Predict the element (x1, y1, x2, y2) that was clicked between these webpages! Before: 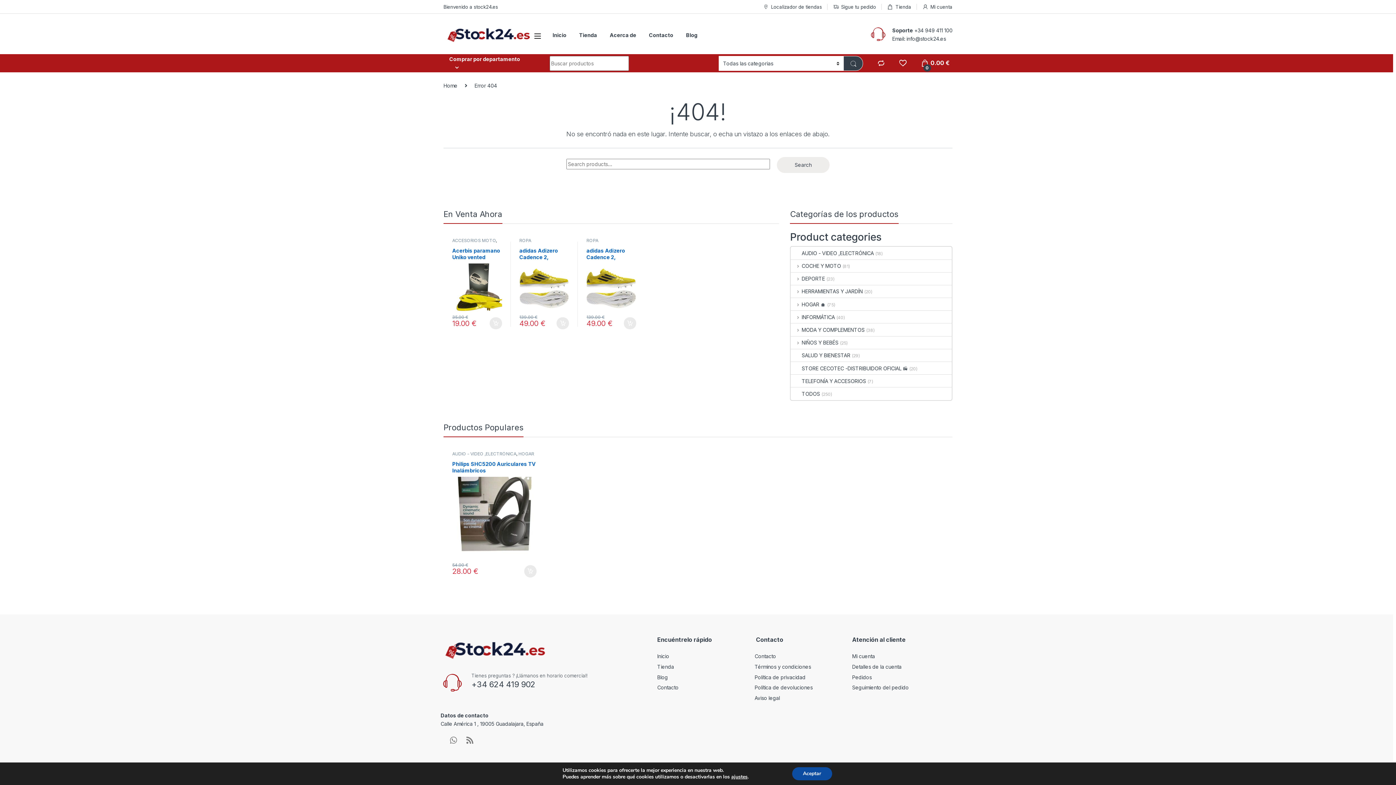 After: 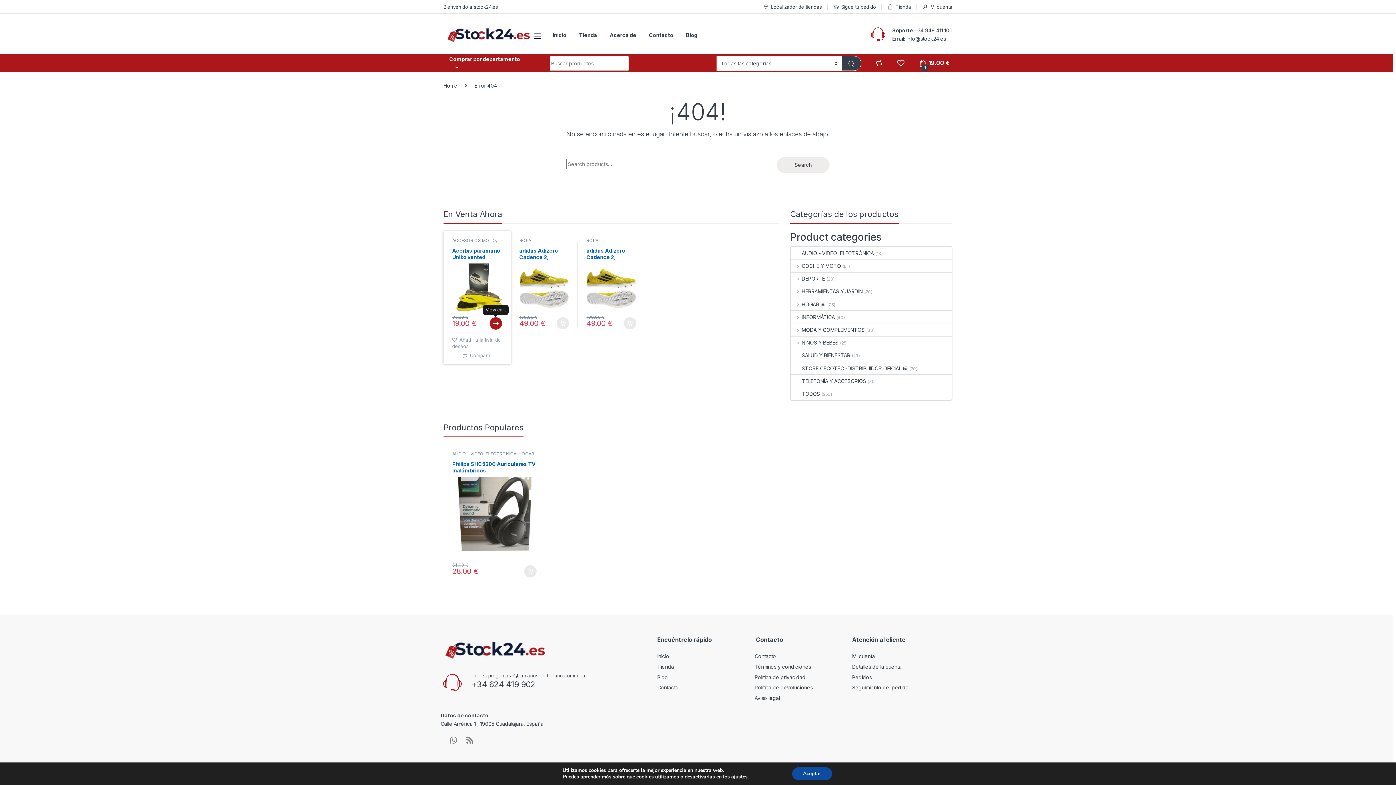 Action: bbox: (489, 317, 502, 329) label: Add to cart: “Acerbis paramano Uniko vented”